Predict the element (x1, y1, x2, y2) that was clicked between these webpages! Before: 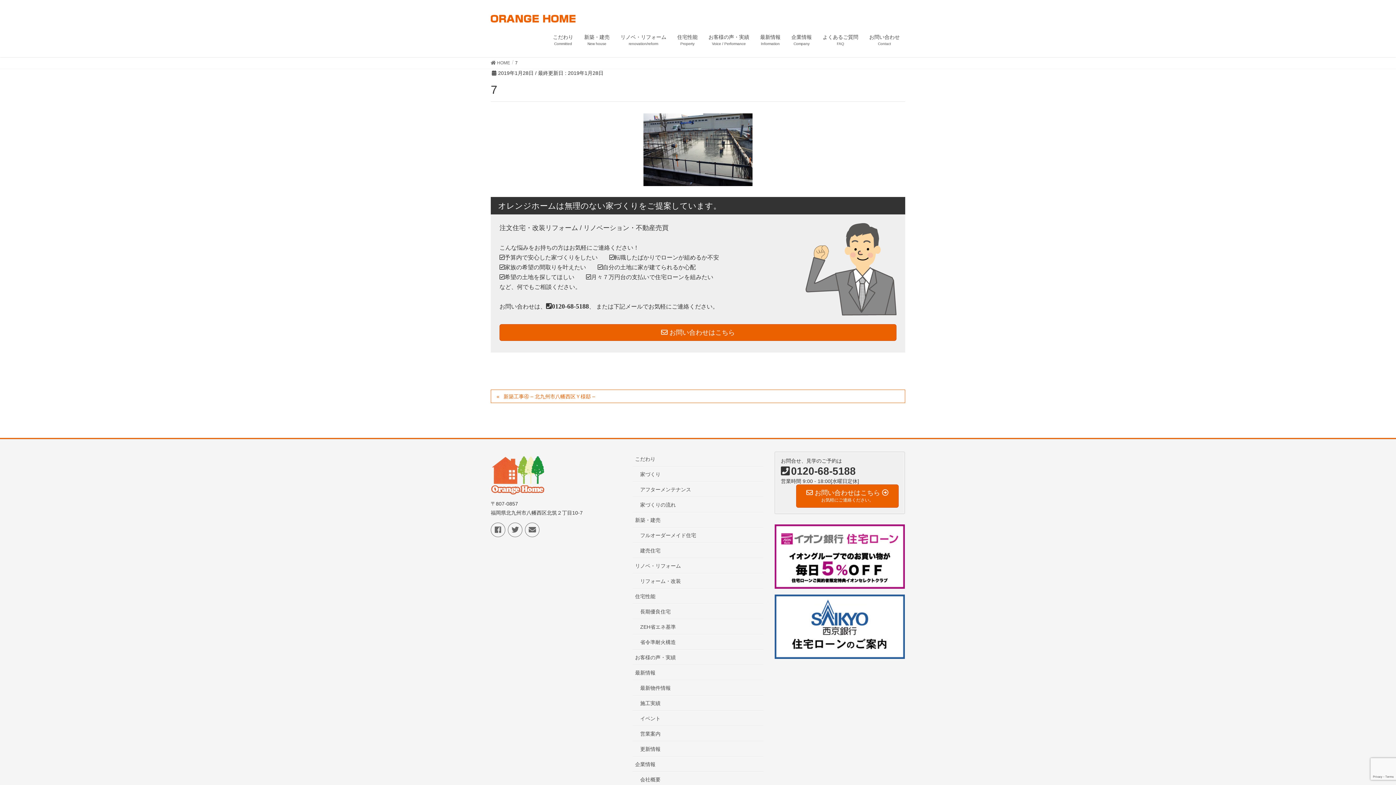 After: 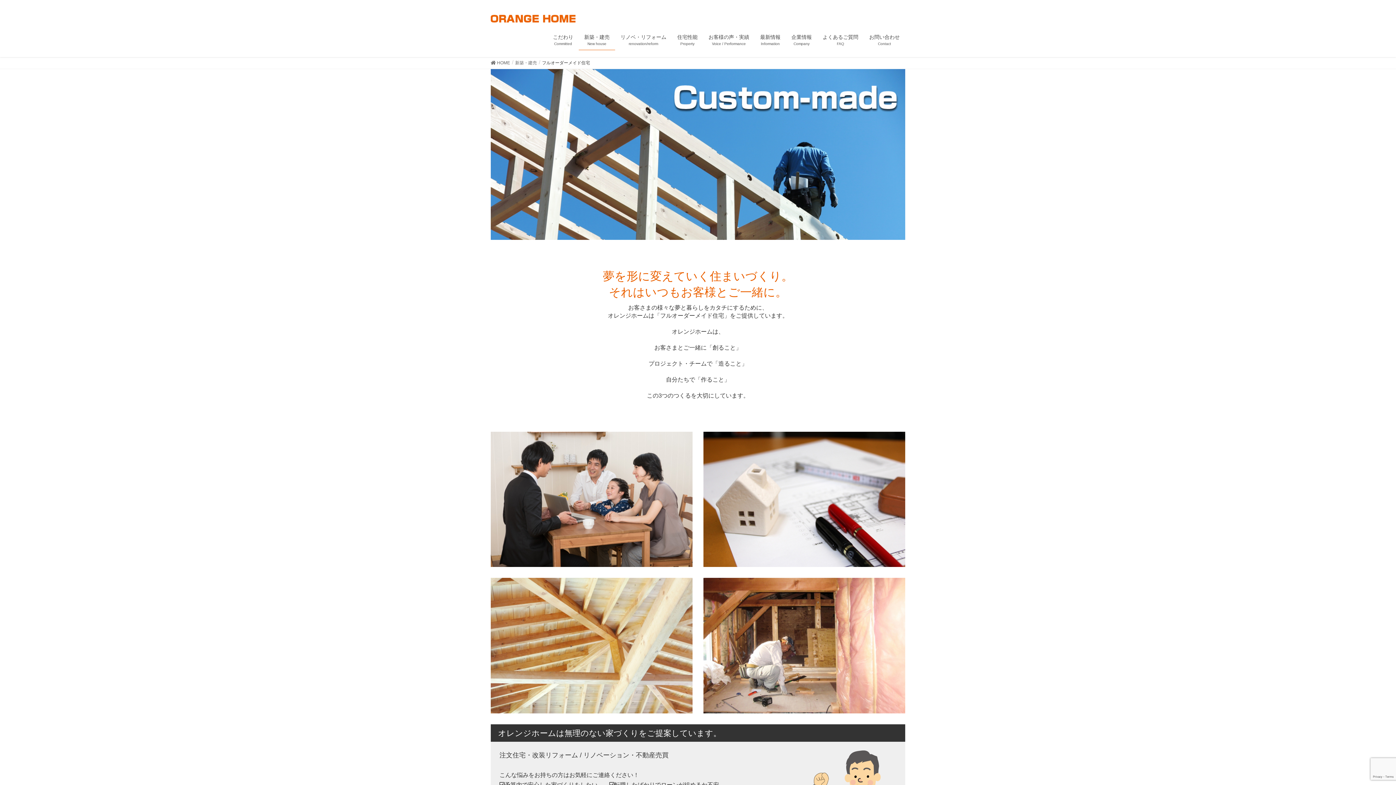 Action: bbox: (632, 527, 763, 543) label: フルオーダーメイド住宅